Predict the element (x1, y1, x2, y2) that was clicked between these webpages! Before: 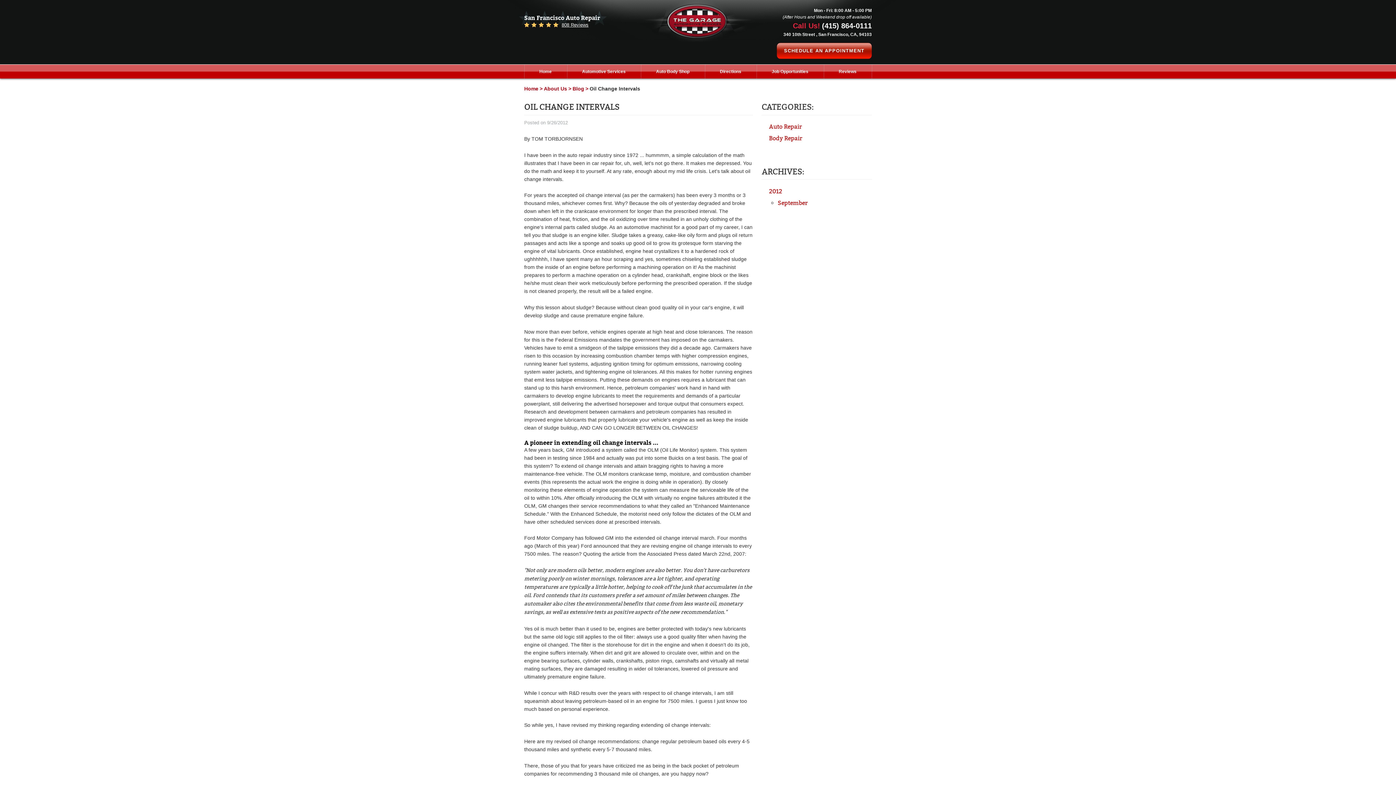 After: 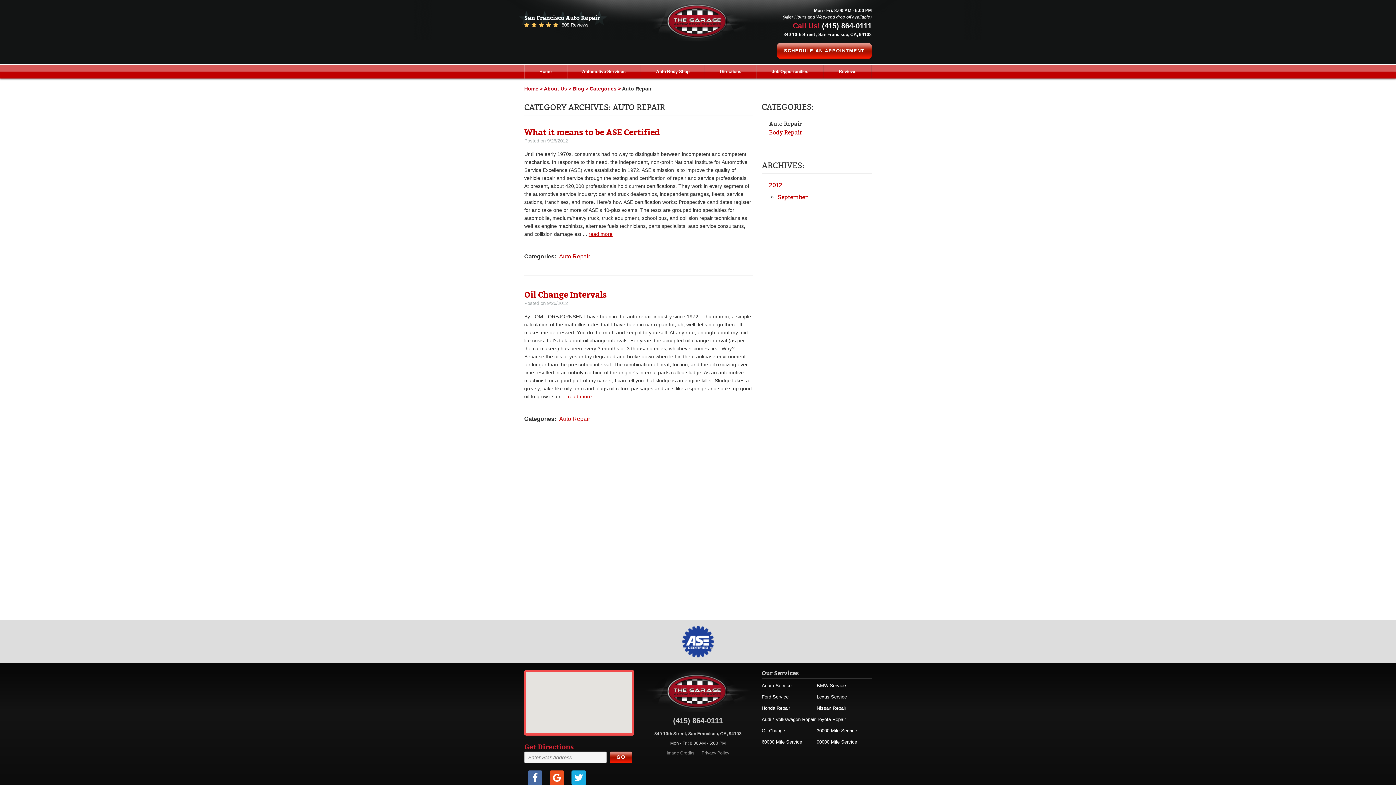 Action: label: Auto Repair bbox: (769, 122, 801, 130)